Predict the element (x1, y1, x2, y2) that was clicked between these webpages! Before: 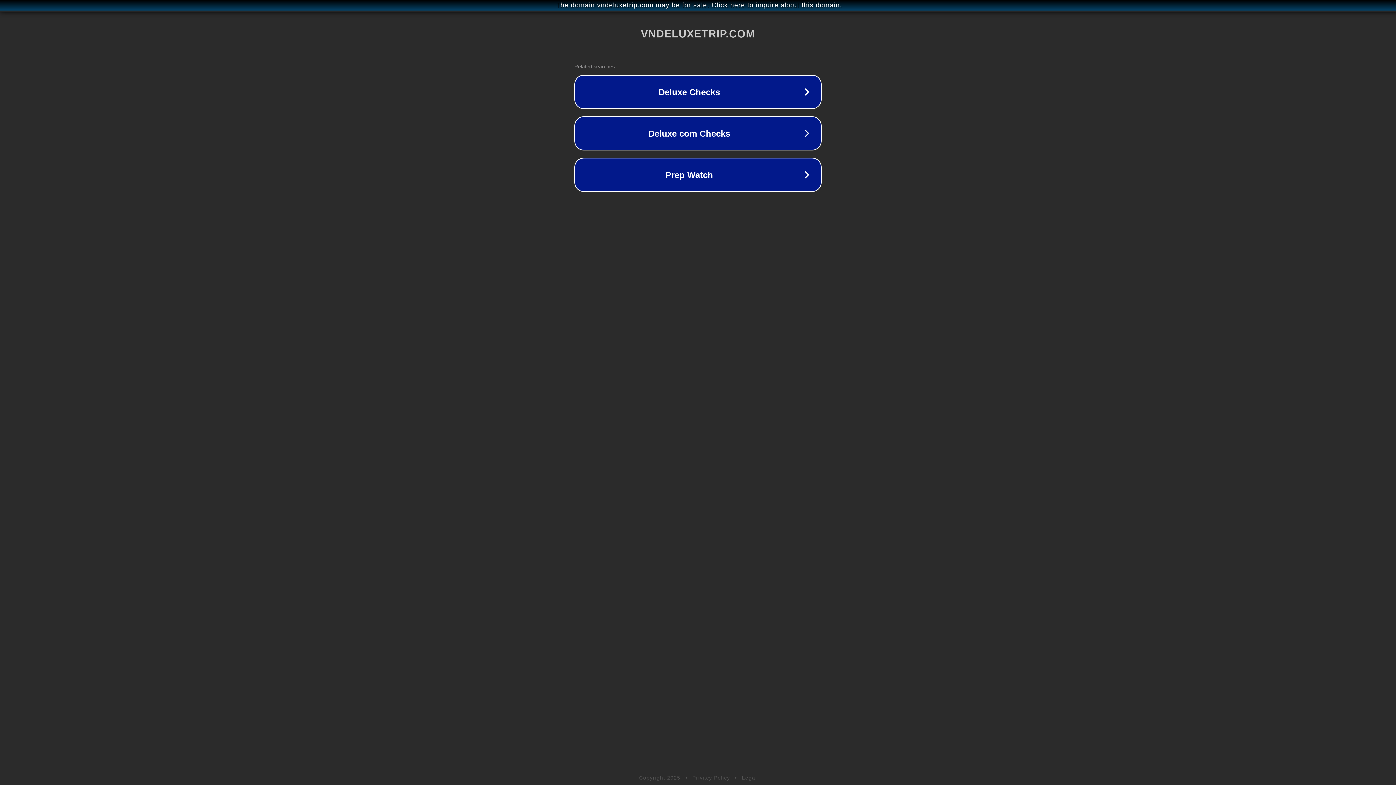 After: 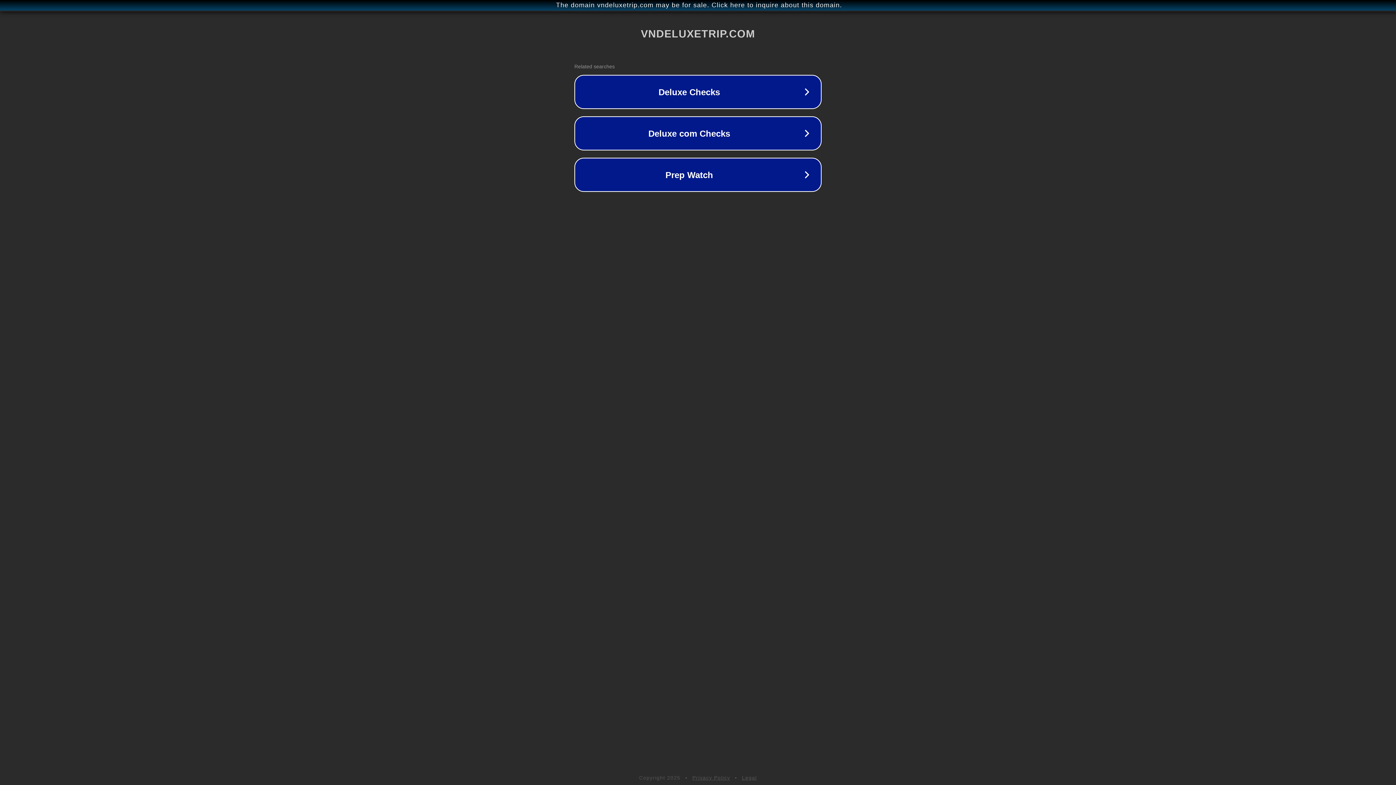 Action: label: Legal bbox: (742, 775, 757, 781)